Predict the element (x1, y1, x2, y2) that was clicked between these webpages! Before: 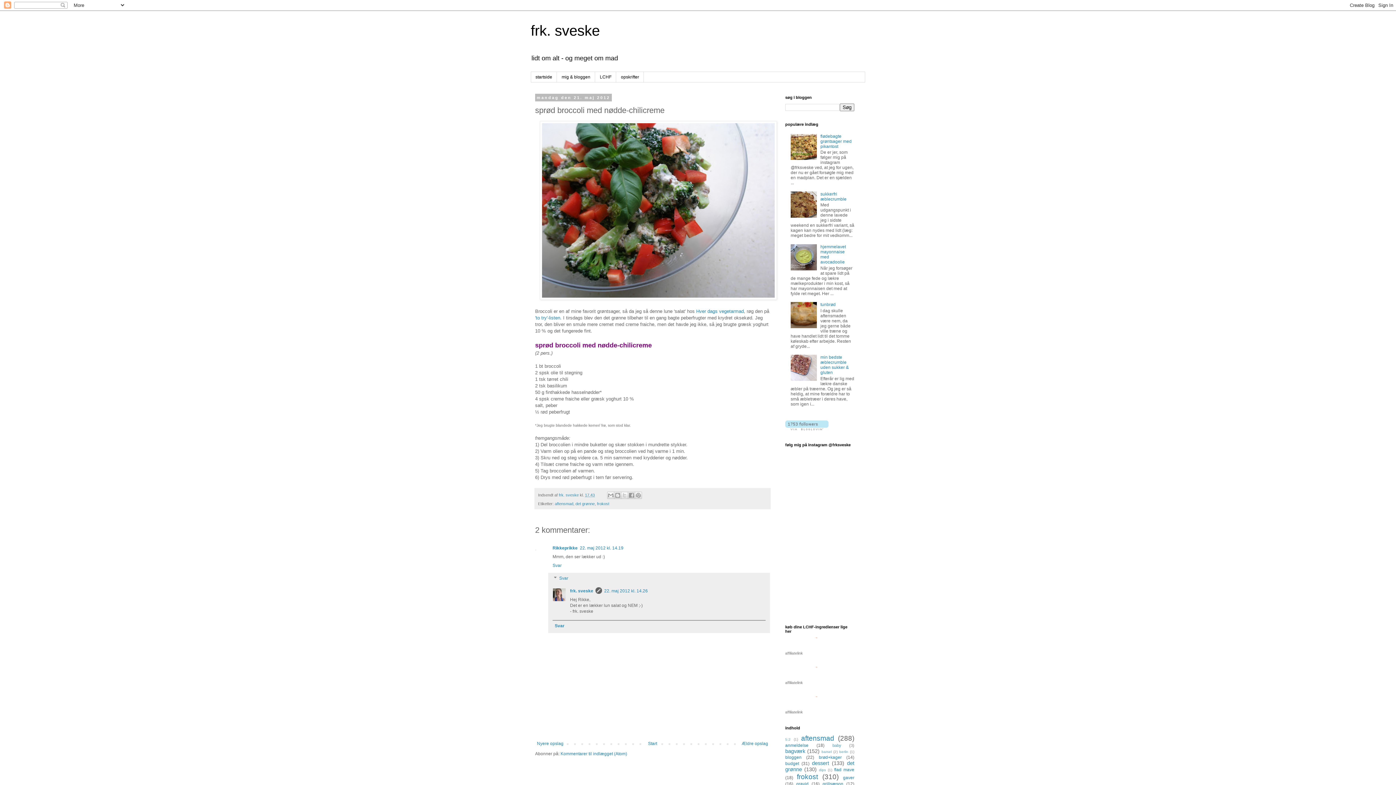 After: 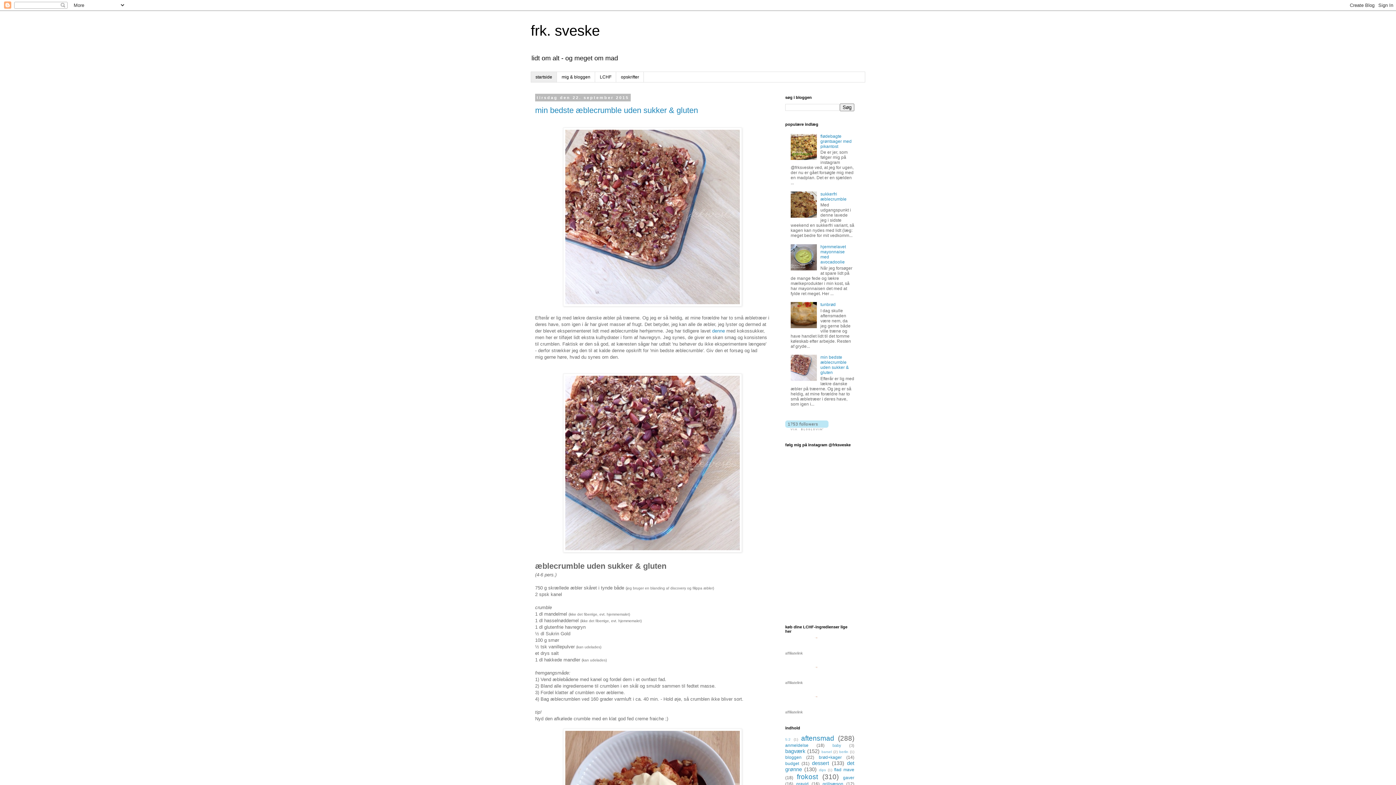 Action: bbox: (531, 72, 557, 82) label: startside